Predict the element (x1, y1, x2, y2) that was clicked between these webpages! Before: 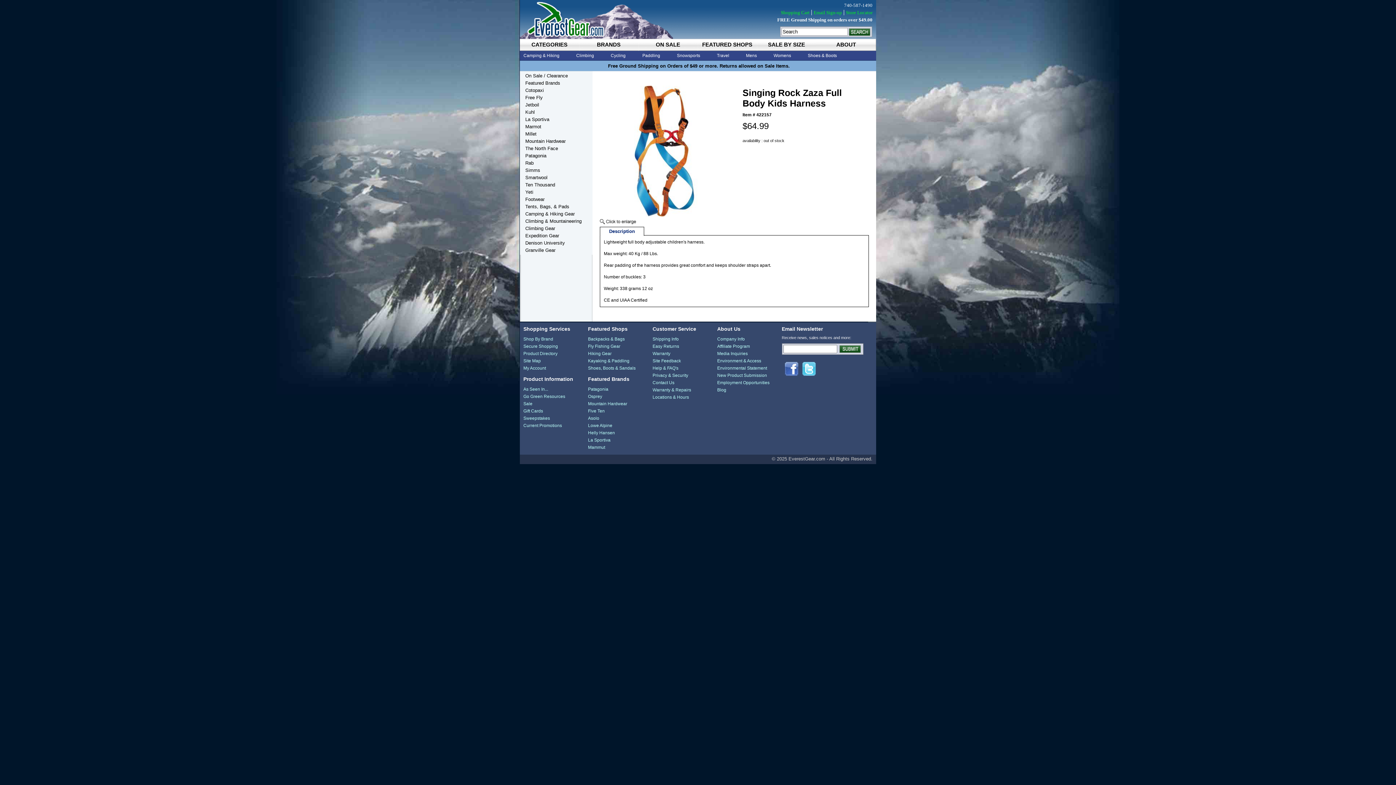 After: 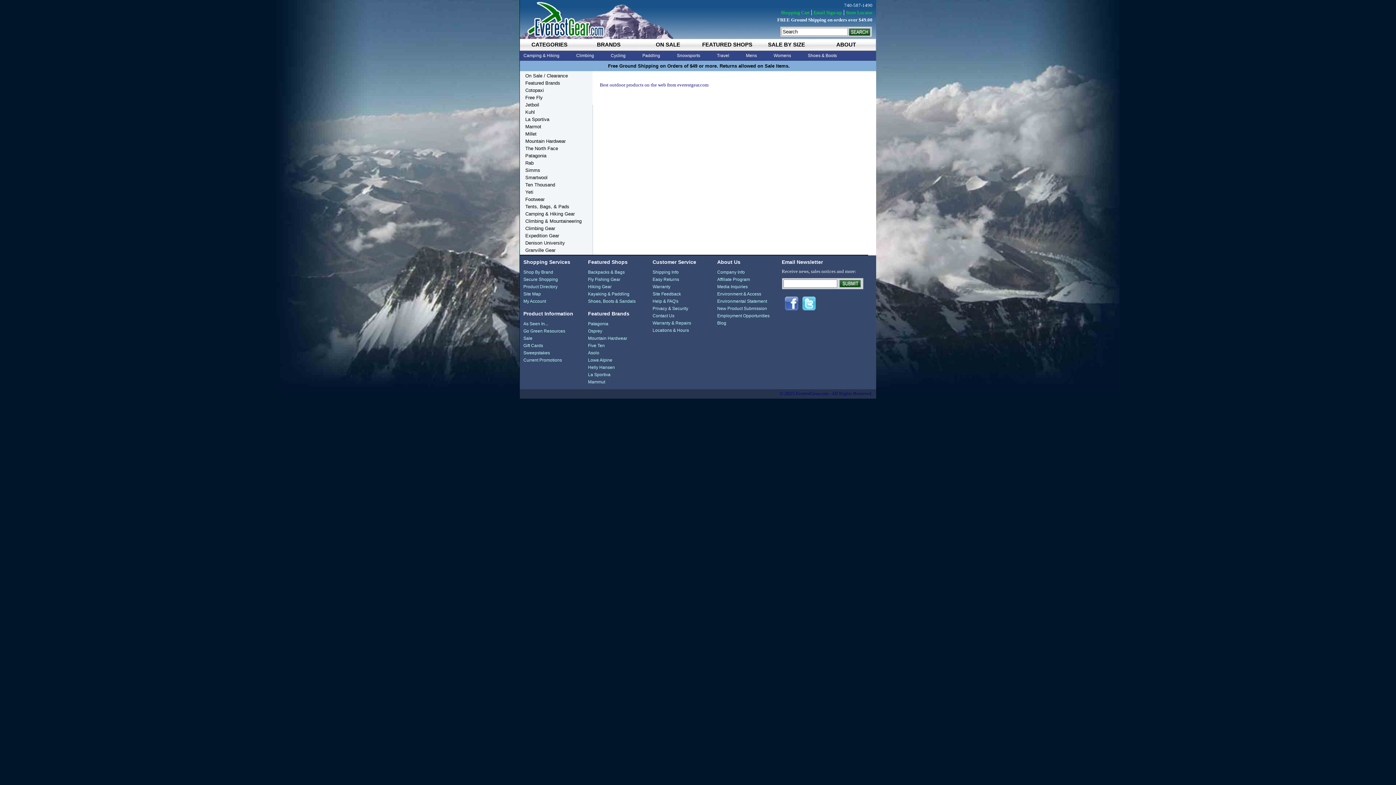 Action: label: As Seen In... bbox: (523, 386, 548, 391)